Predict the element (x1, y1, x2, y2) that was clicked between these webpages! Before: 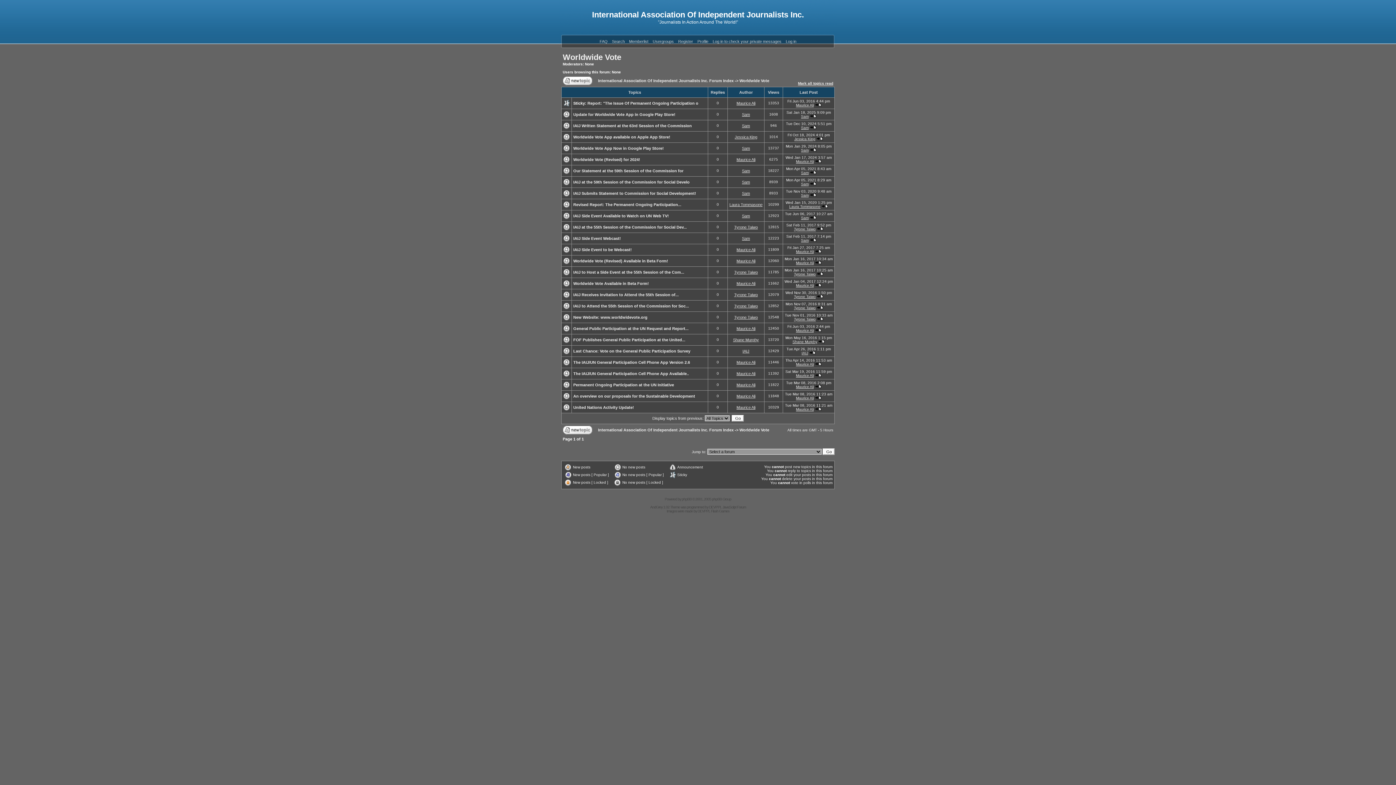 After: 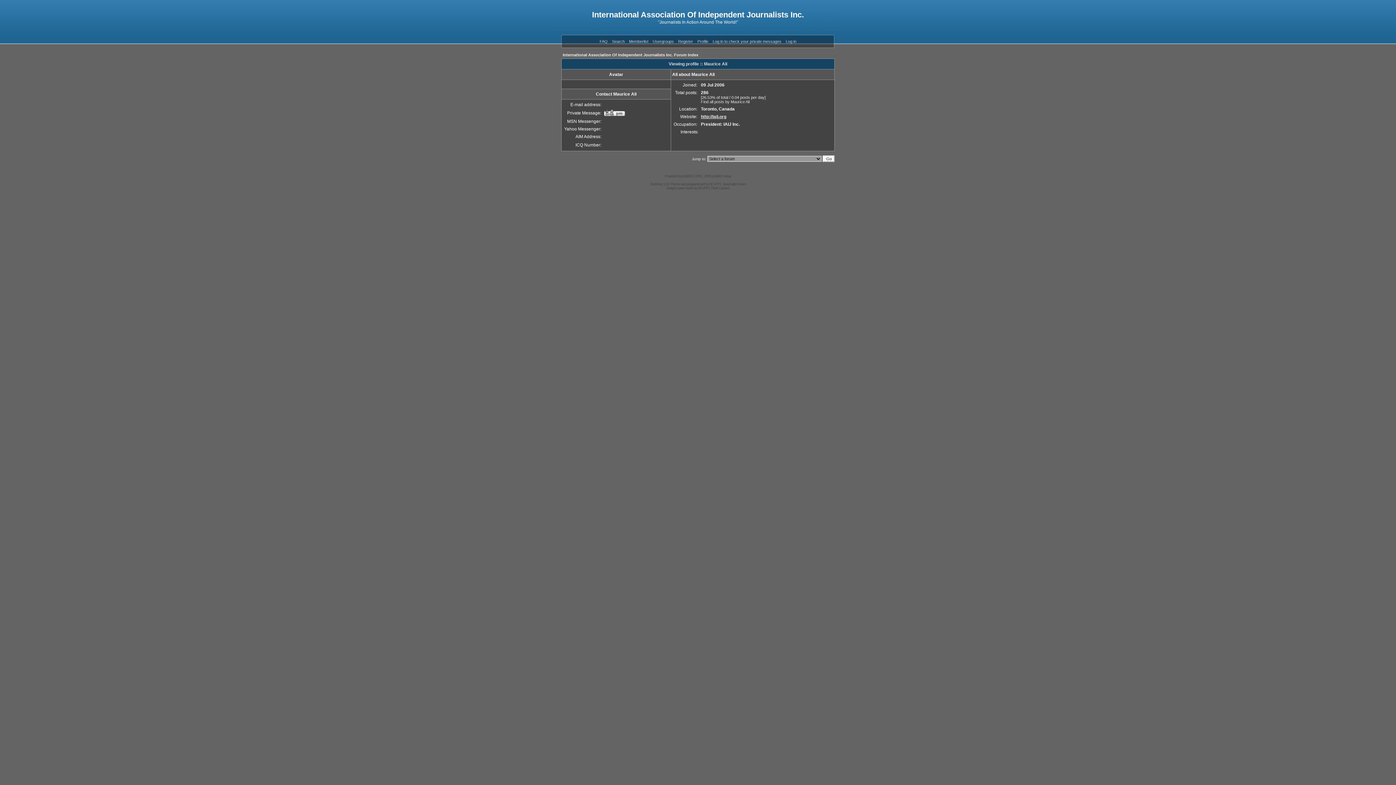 Action: label: Maurice Ali bbox: (736, 371, 755, 376)